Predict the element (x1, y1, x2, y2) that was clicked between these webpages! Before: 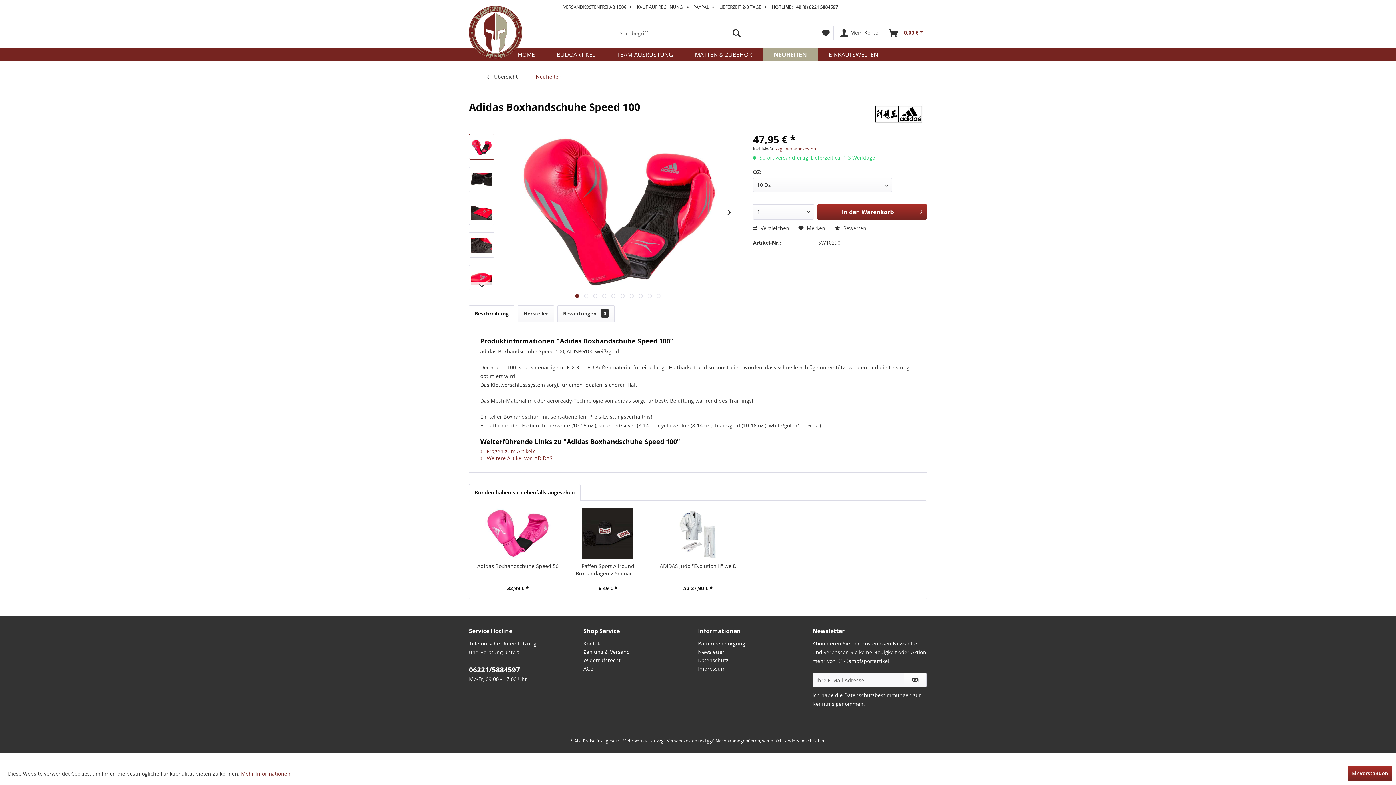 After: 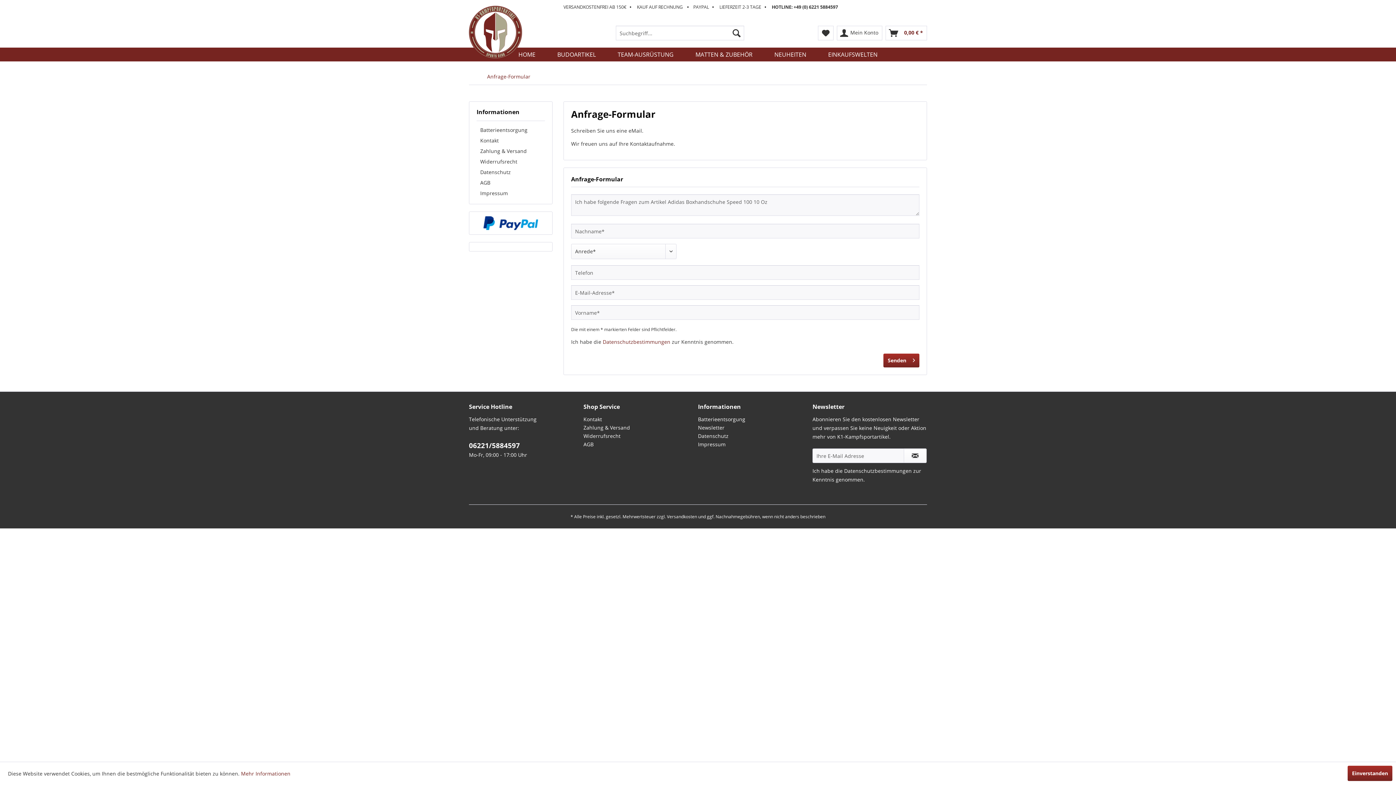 Action: label:  Fragen zum Artikel? bbox: (480, 448, 534, 454)